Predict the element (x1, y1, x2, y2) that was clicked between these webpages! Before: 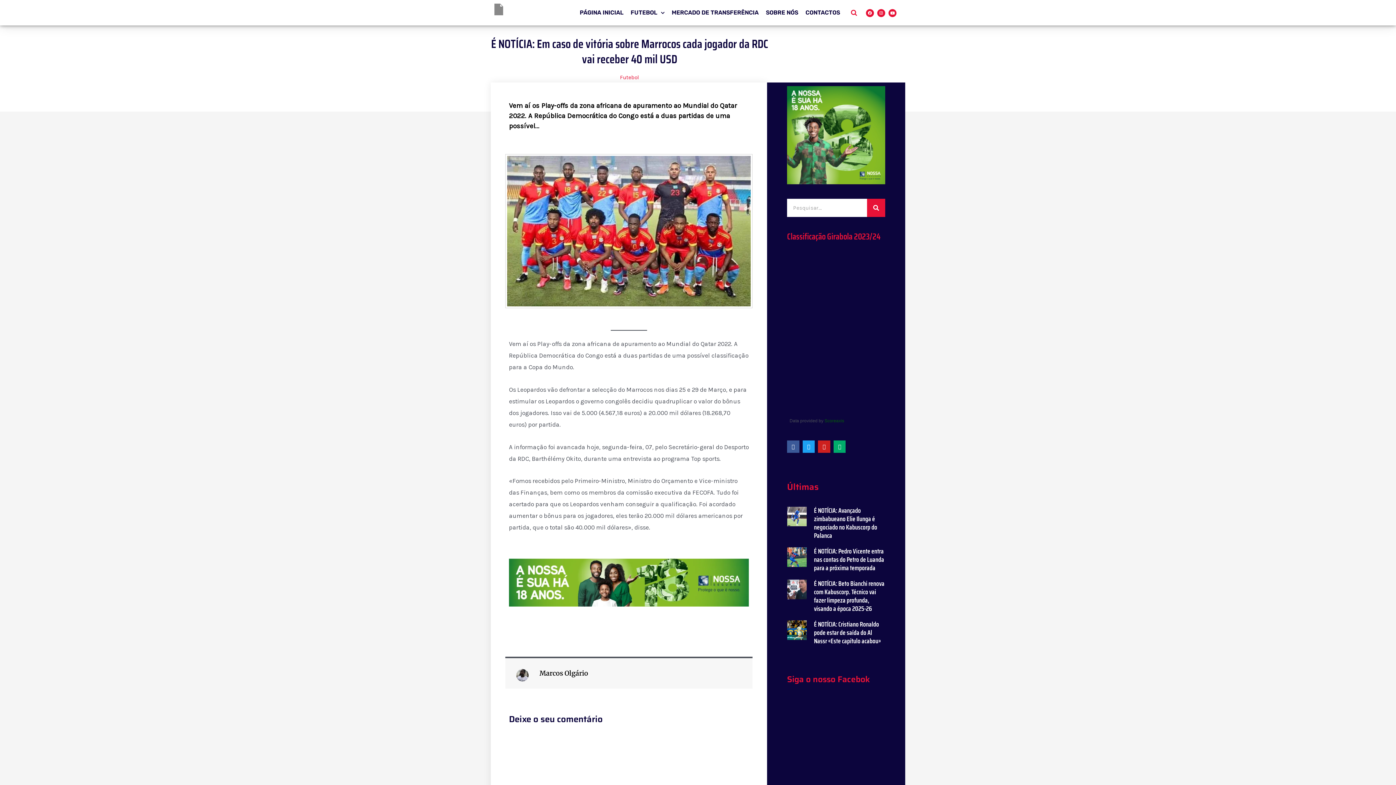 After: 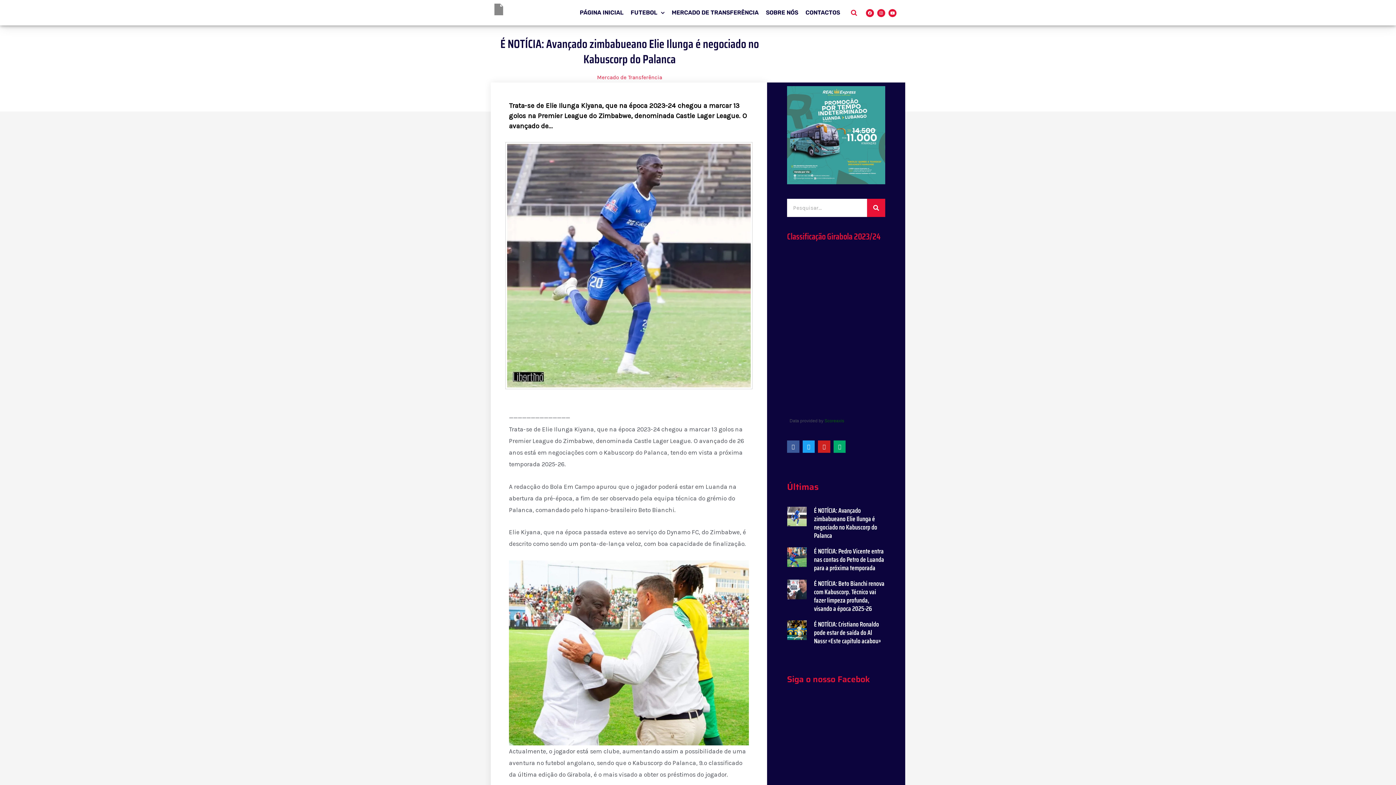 Action: bbox: (787, 506, 806, 540)